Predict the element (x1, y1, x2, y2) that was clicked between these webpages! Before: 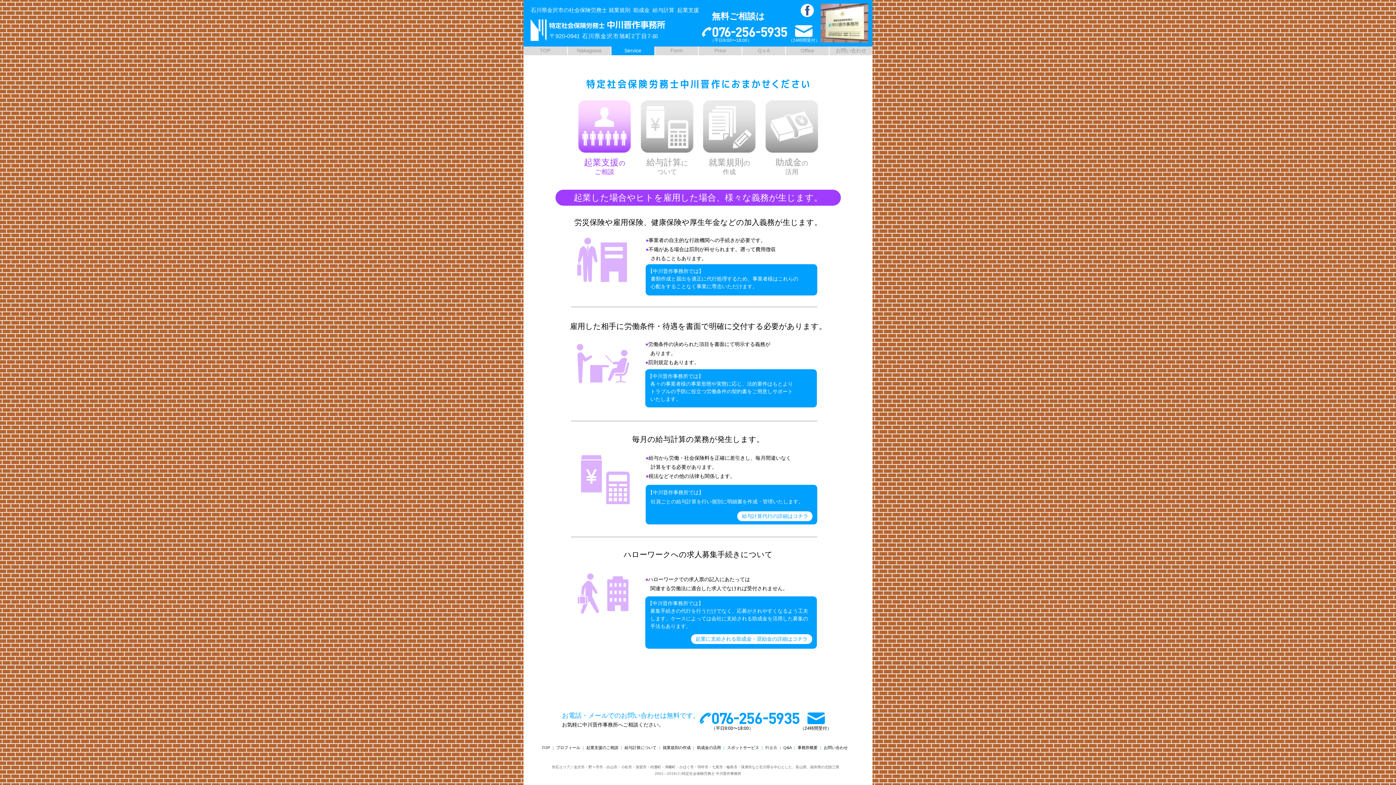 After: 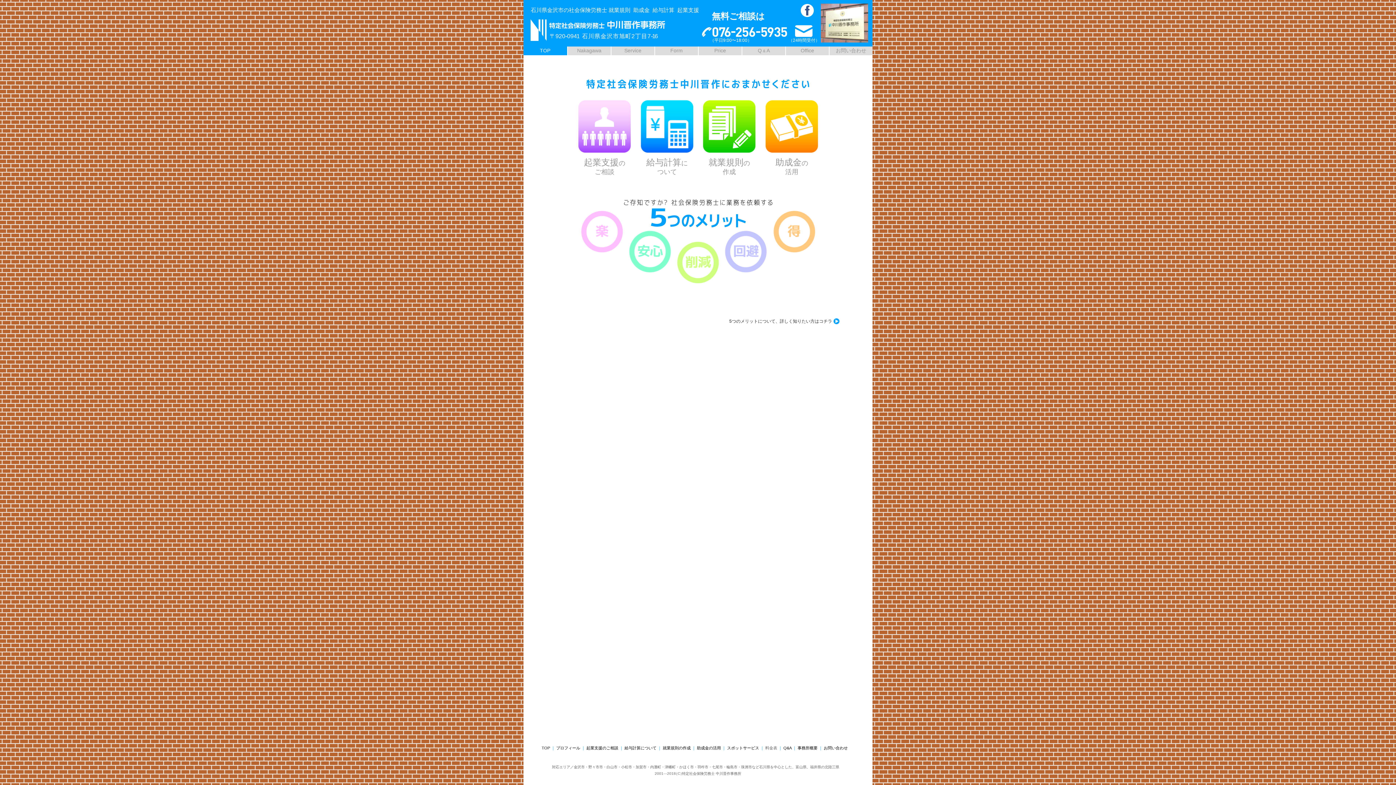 Action: bbox: (530, 5, 703, 14) label: 石川県金沢市の社会保険労務士 就業規則  助成金  給与計算  起業支援